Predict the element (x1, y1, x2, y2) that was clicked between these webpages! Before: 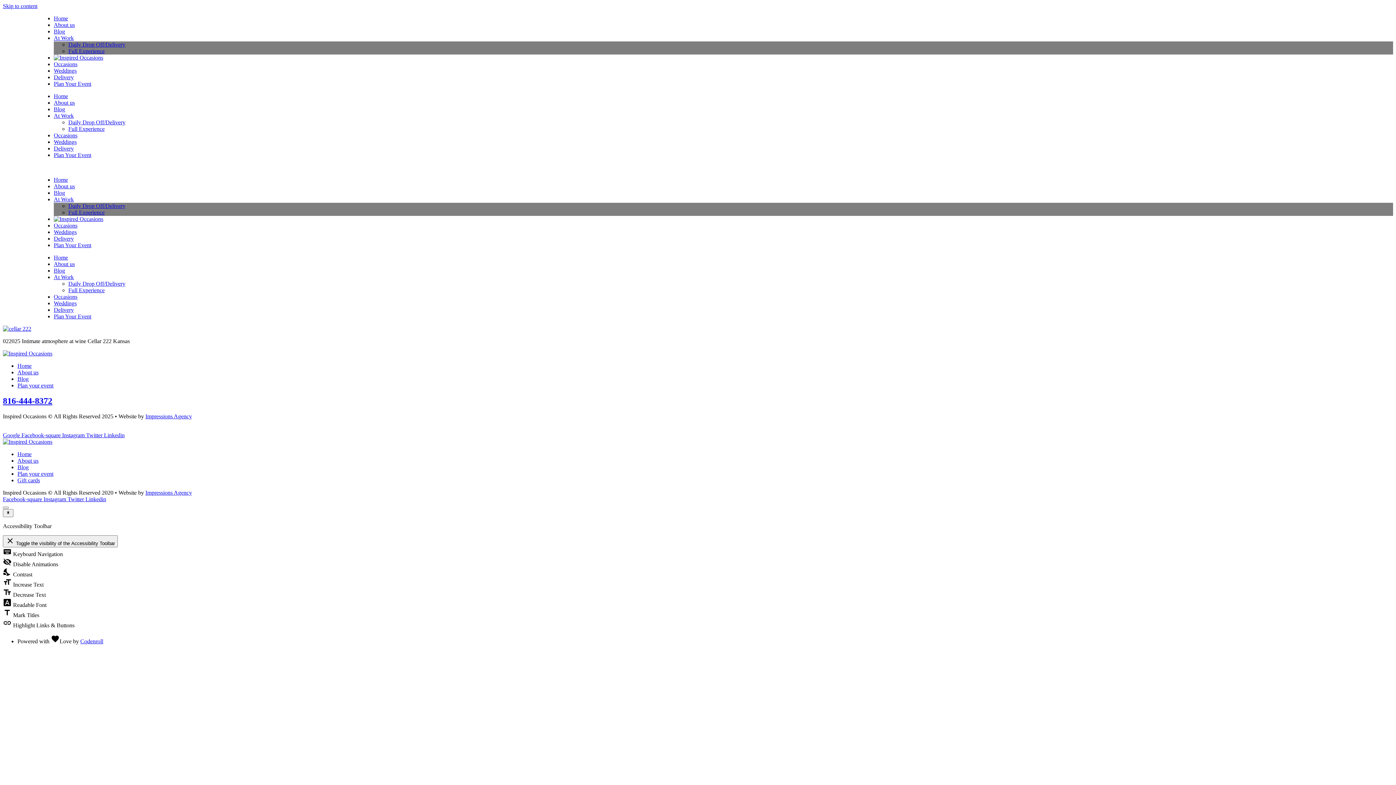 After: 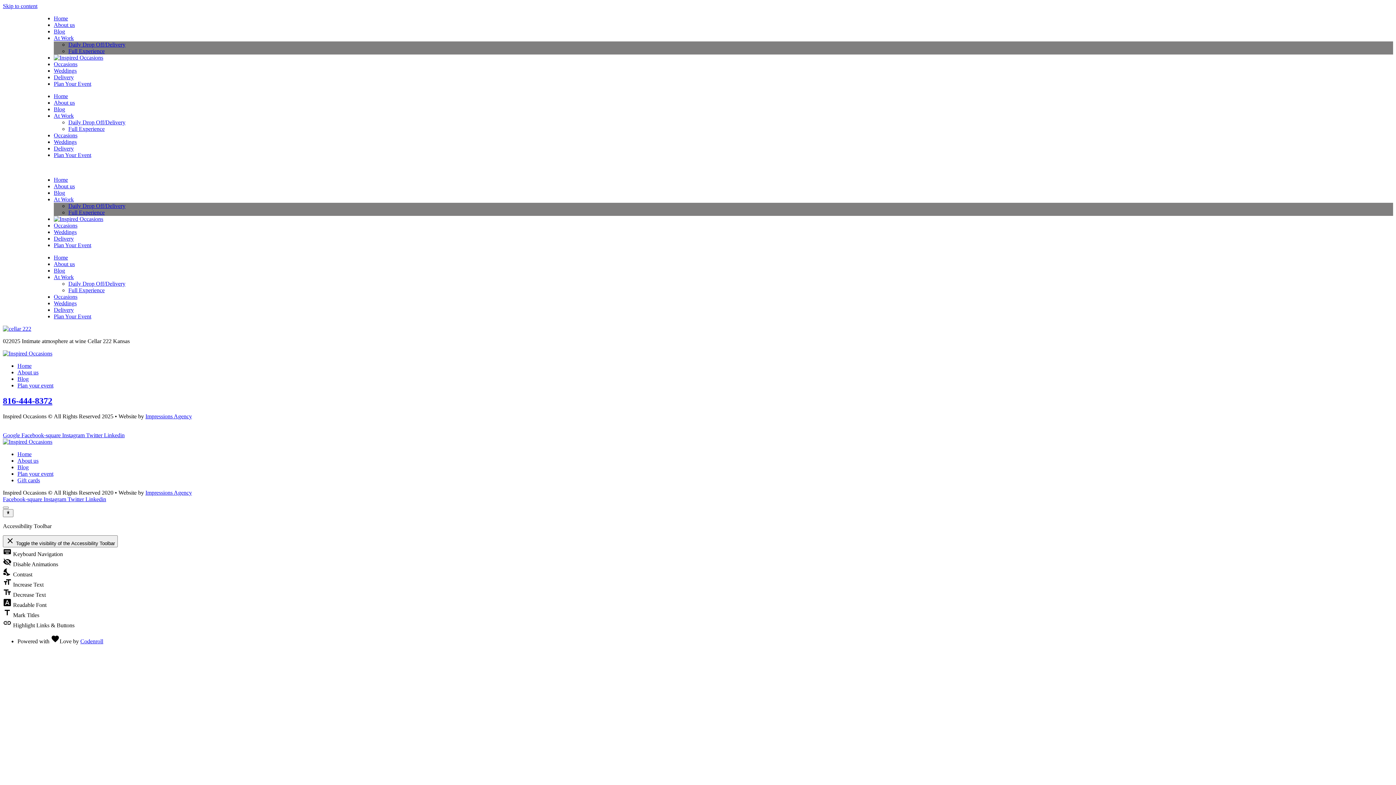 Action: label: Skip to content bbox: (2, 2, 37, 9)